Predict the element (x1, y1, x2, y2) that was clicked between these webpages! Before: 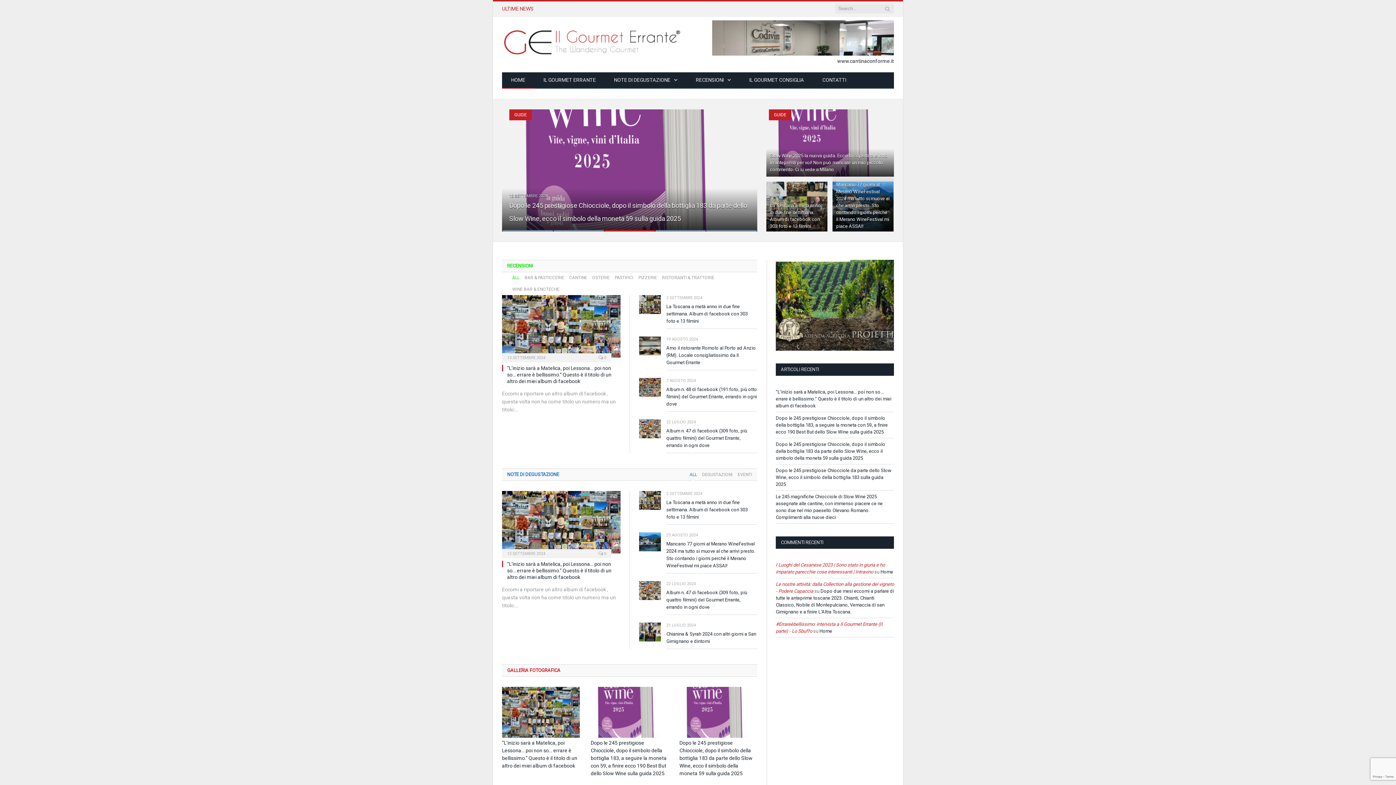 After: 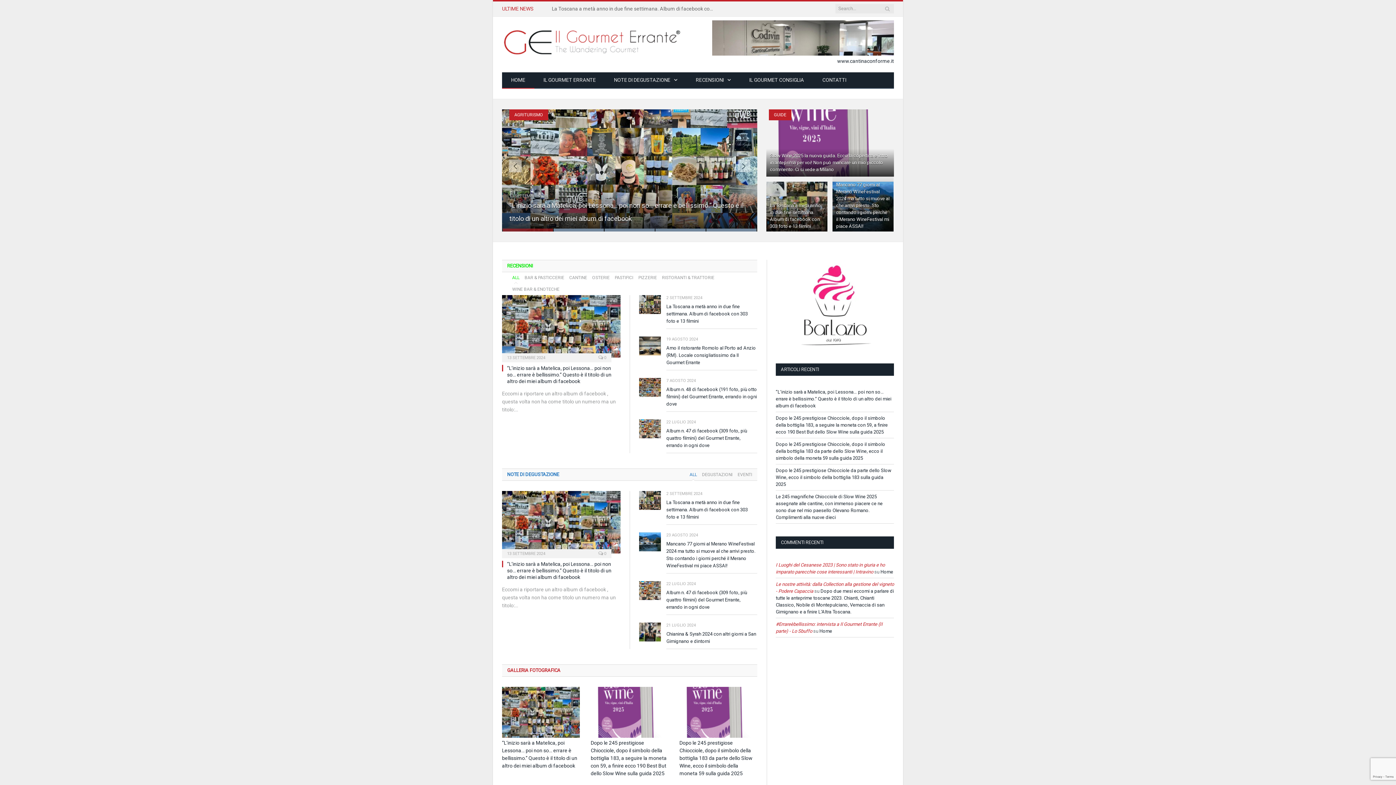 Action: bbox: (502, 230, 553, 231)